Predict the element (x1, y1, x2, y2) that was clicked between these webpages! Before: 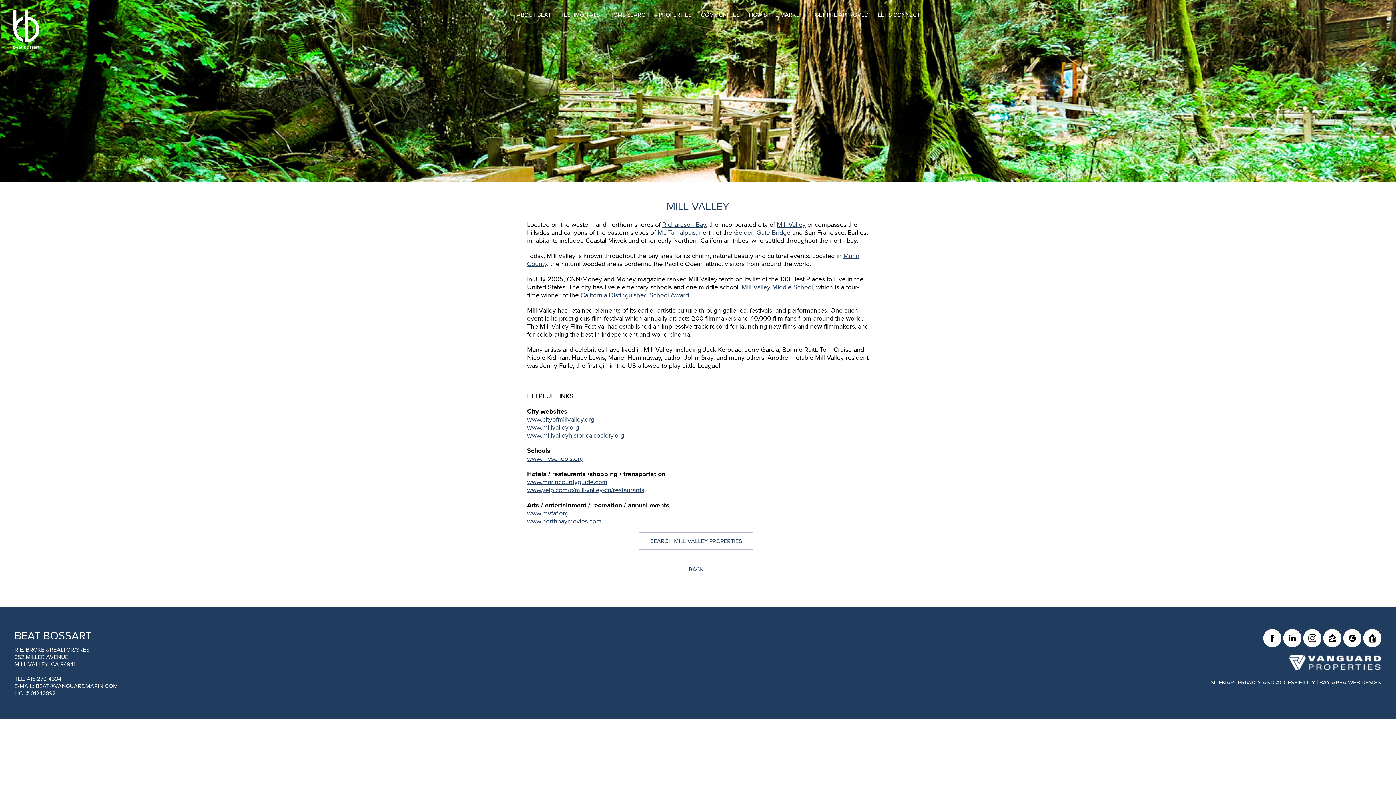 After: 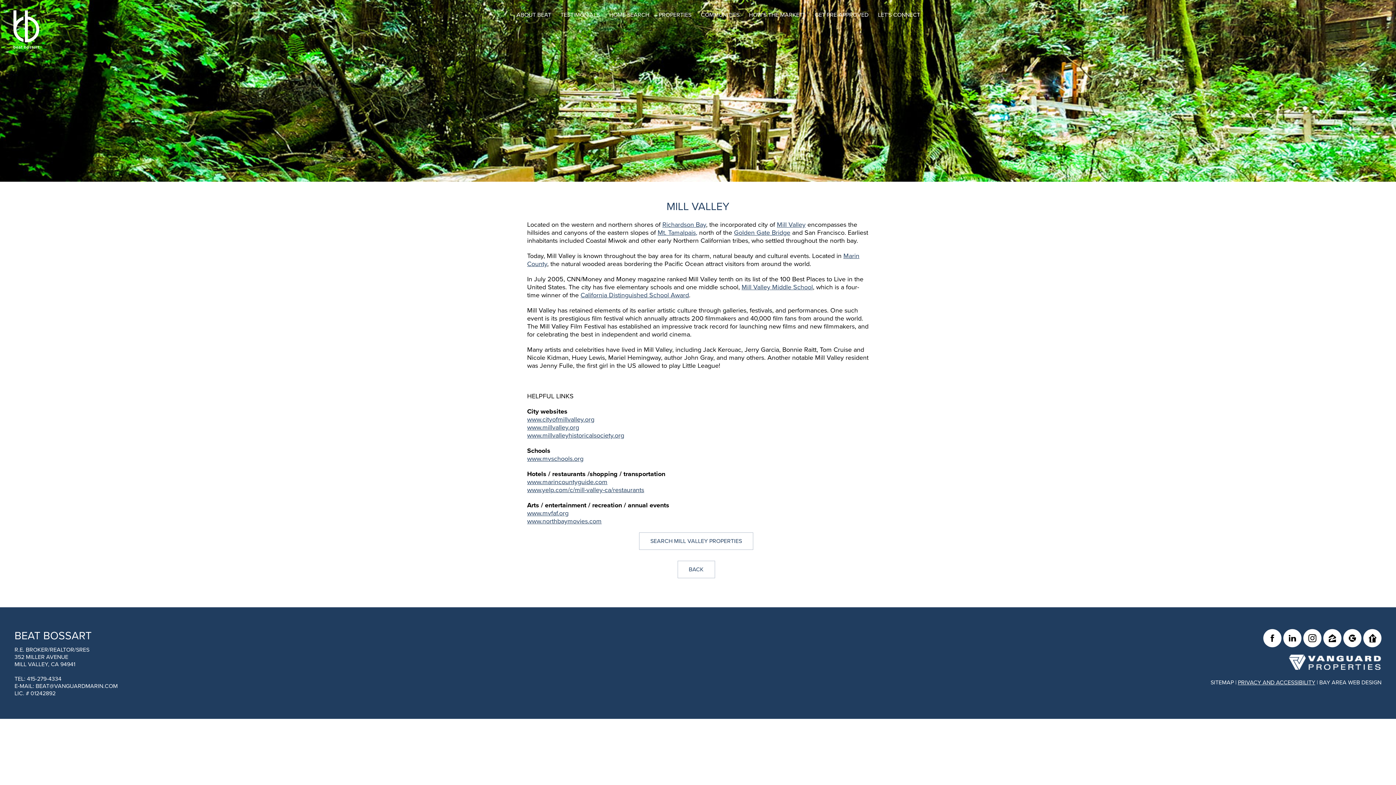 Action: label: PRIVACY AND ACCESSIBILITY bbox: (1238, 679, 1315, 686)